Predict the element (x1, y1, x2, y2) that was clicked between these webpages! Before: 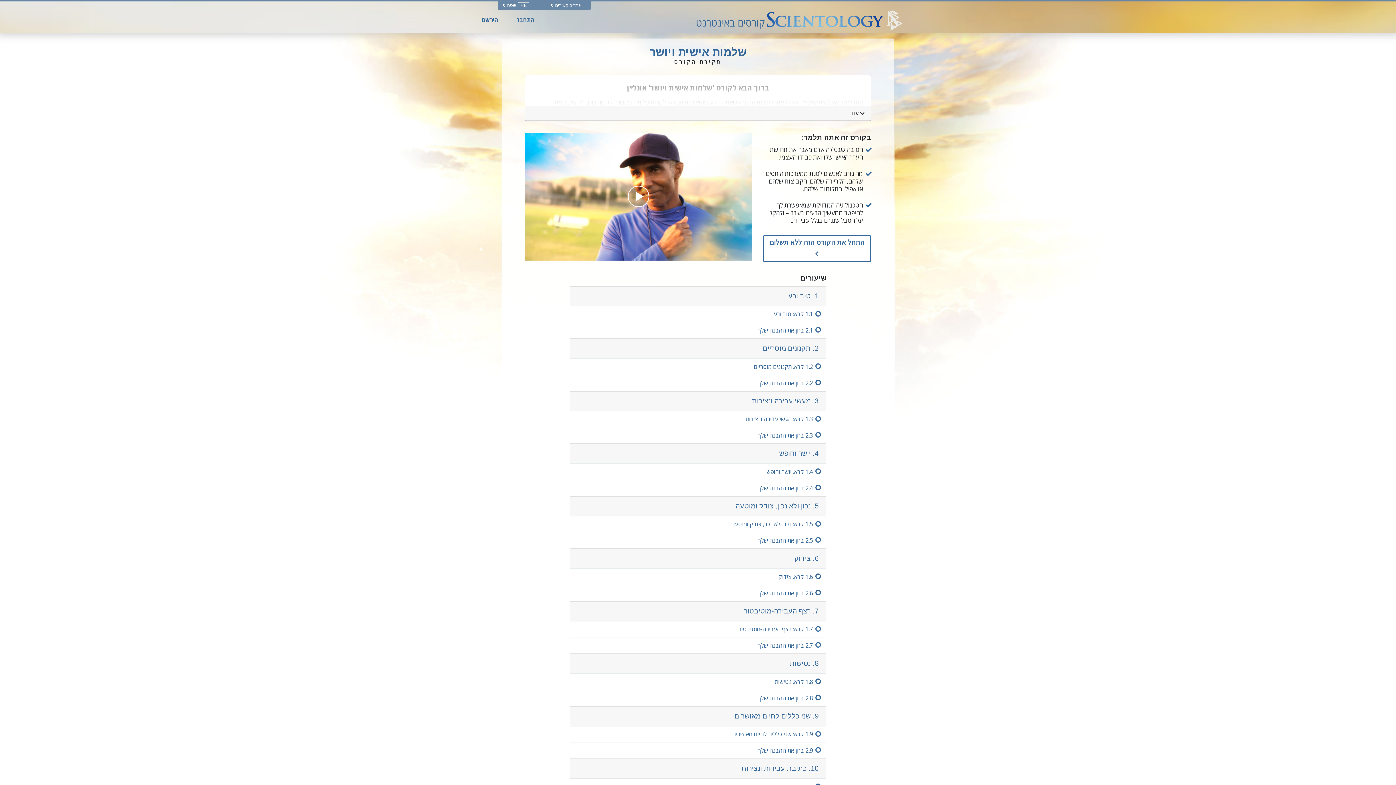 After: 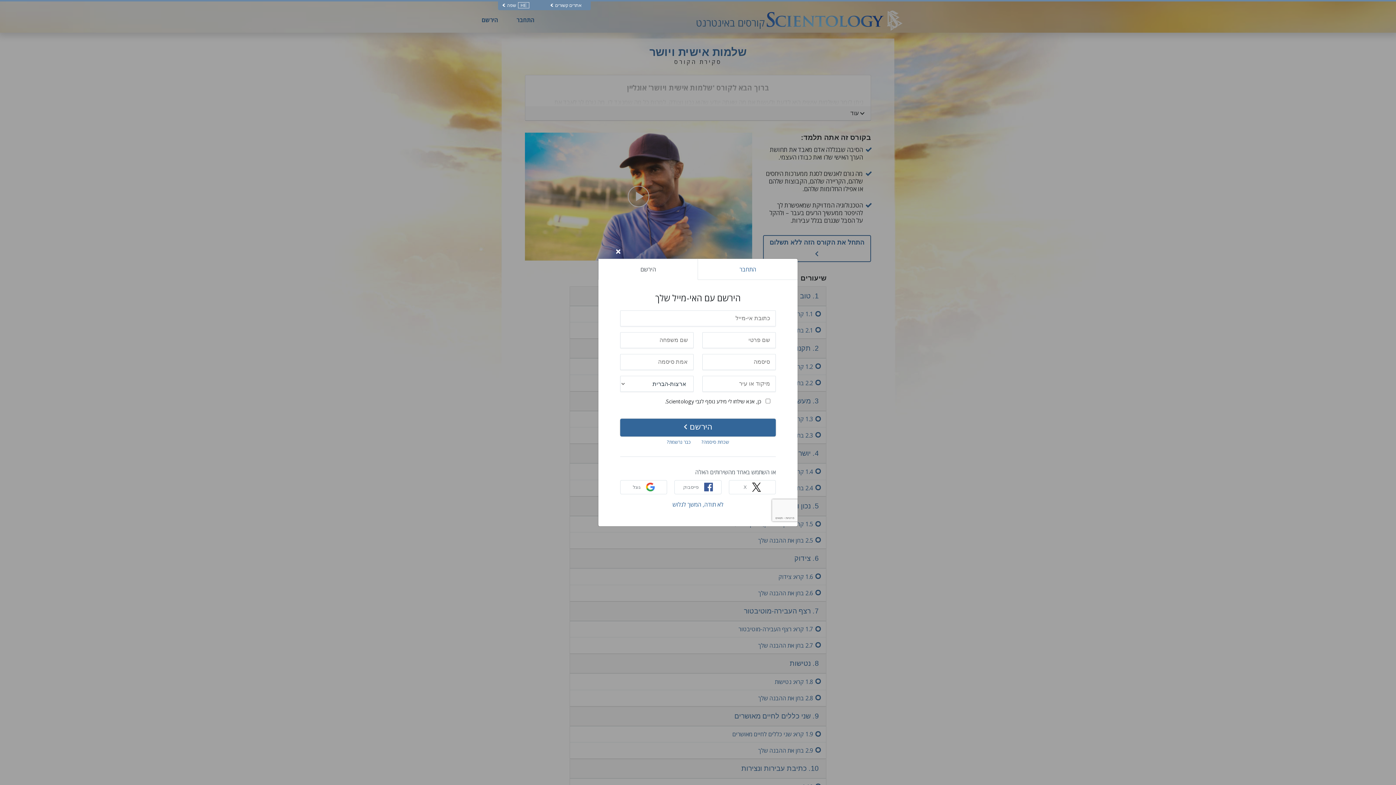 Action: bbox: (570, 690, 826, 706) label: 8.‏2 בחן את ההבנה שלך